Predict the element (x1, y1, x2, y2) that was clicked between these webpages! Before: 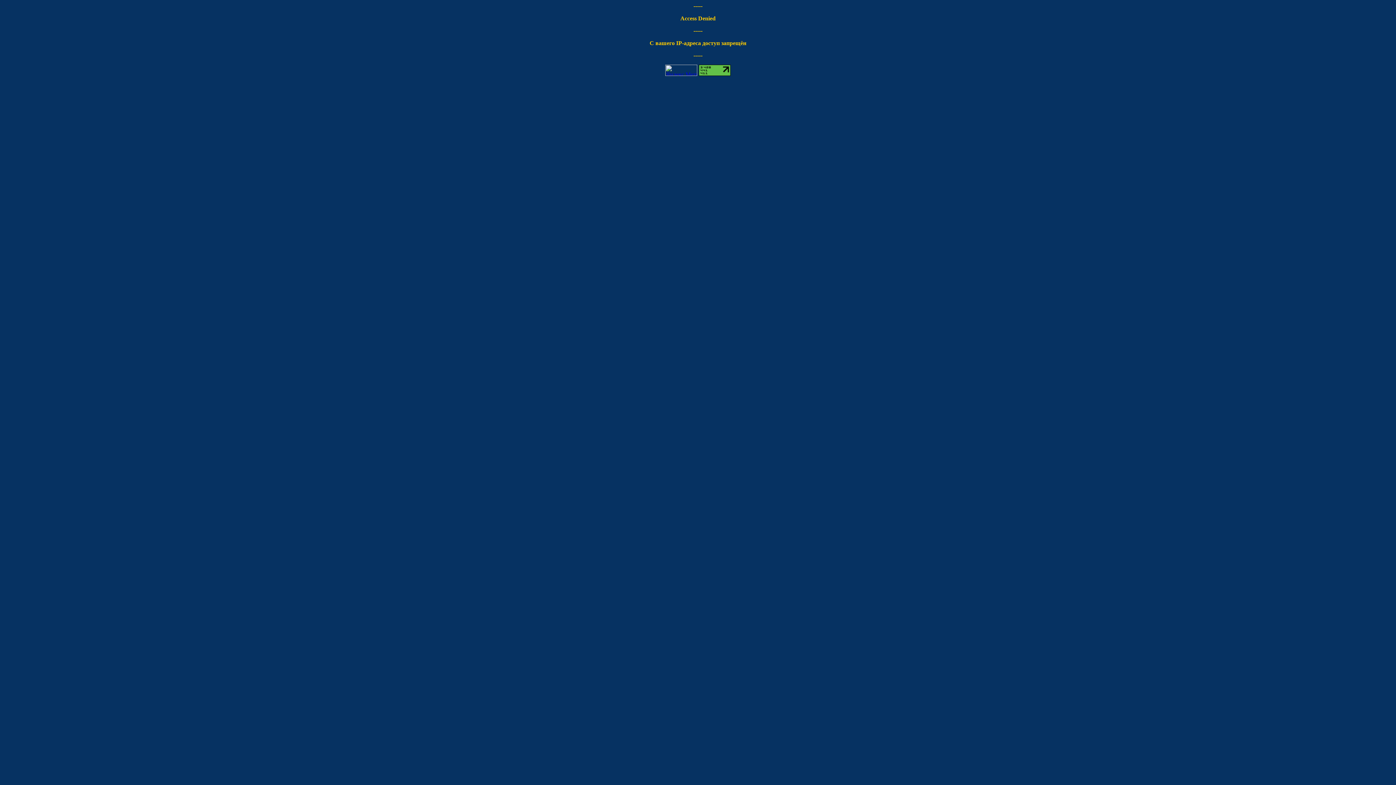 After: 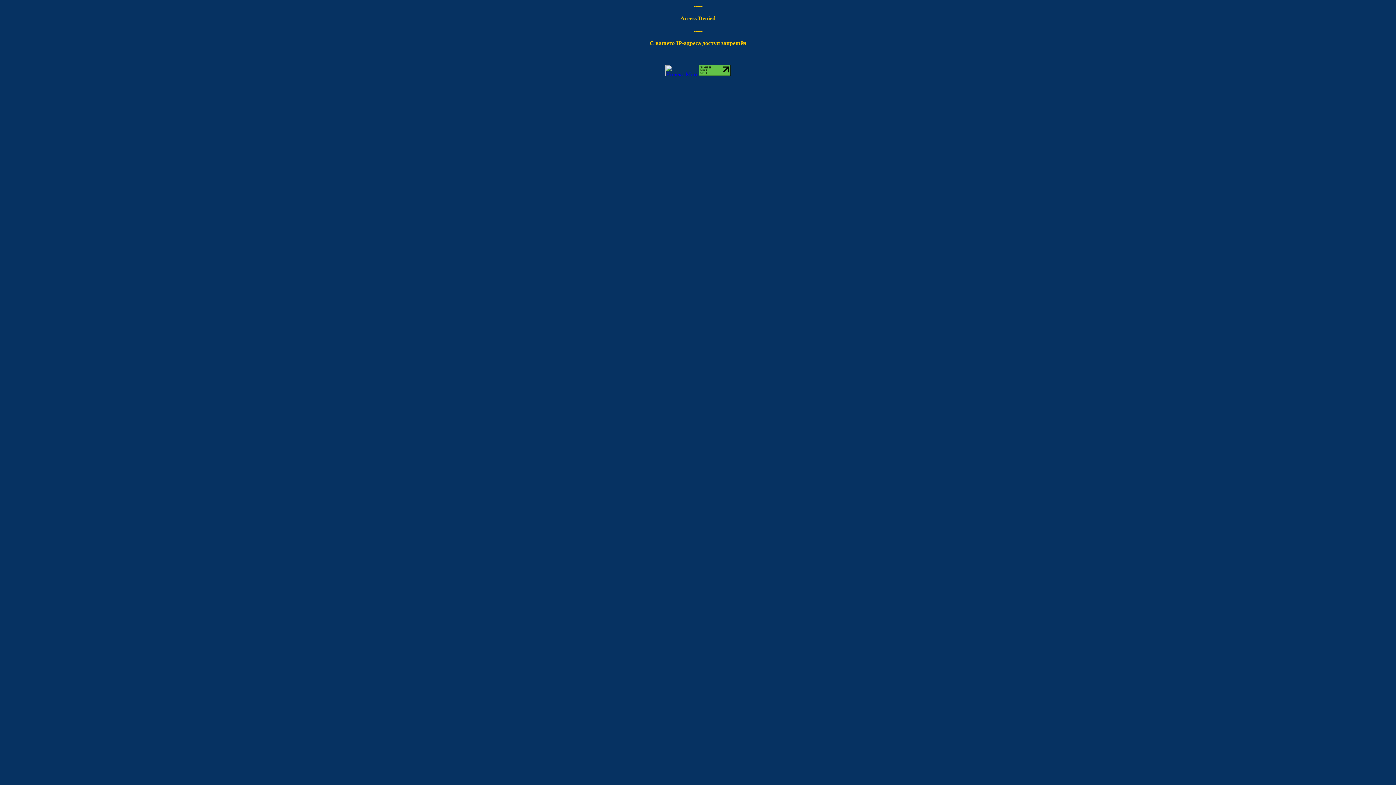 Action: bbox: (665, 70, 697, 77)